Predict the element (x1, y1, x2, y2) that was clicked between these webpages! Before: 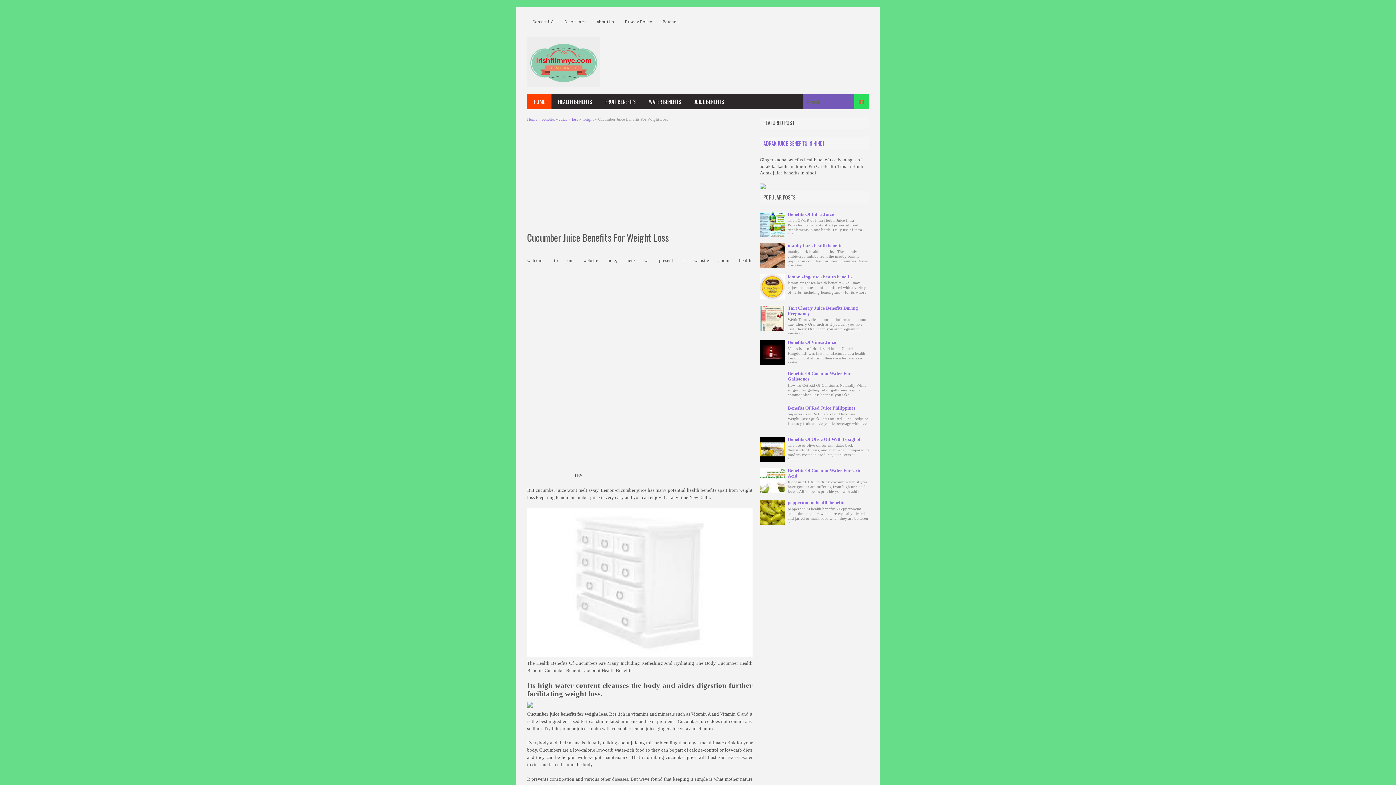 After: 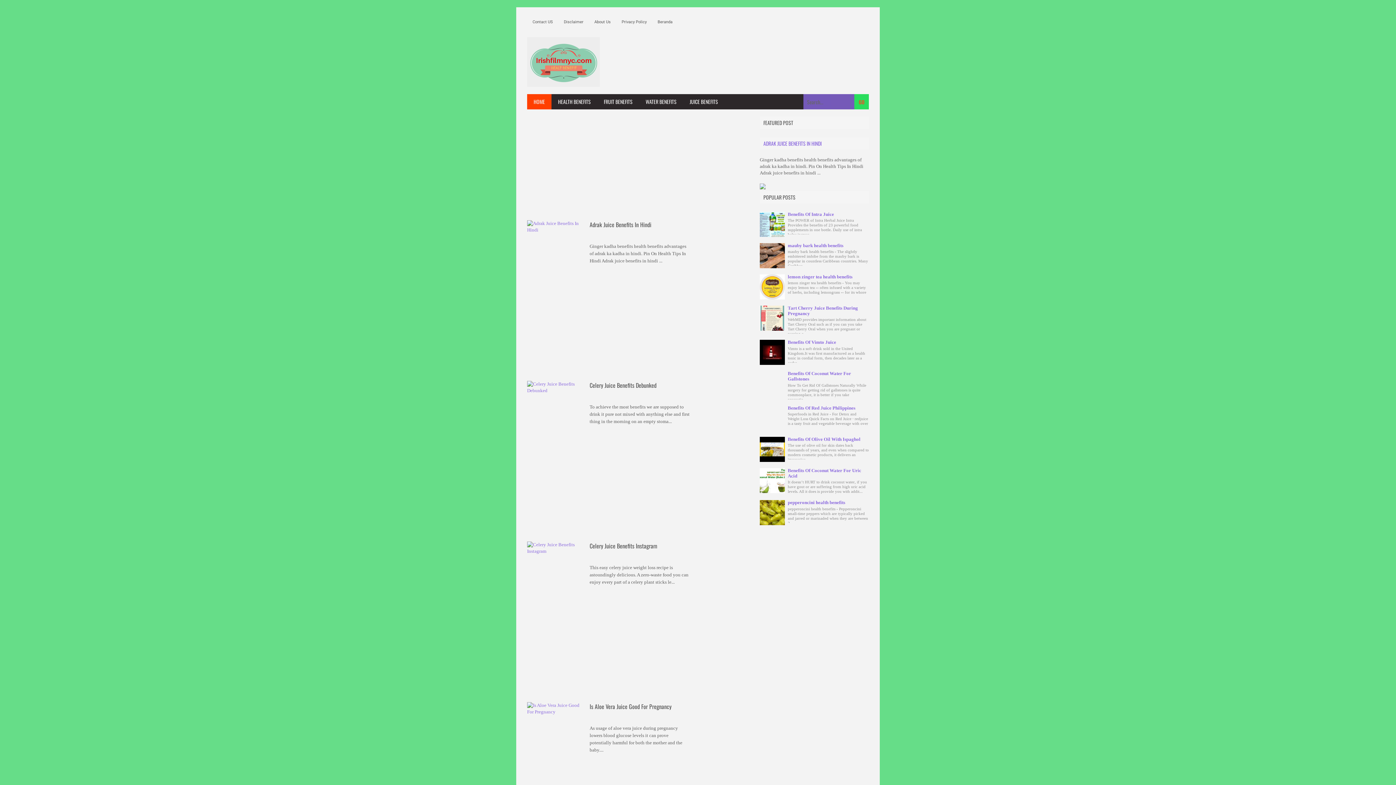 Action: bbox: (527, 117, 537, 121) label: Home